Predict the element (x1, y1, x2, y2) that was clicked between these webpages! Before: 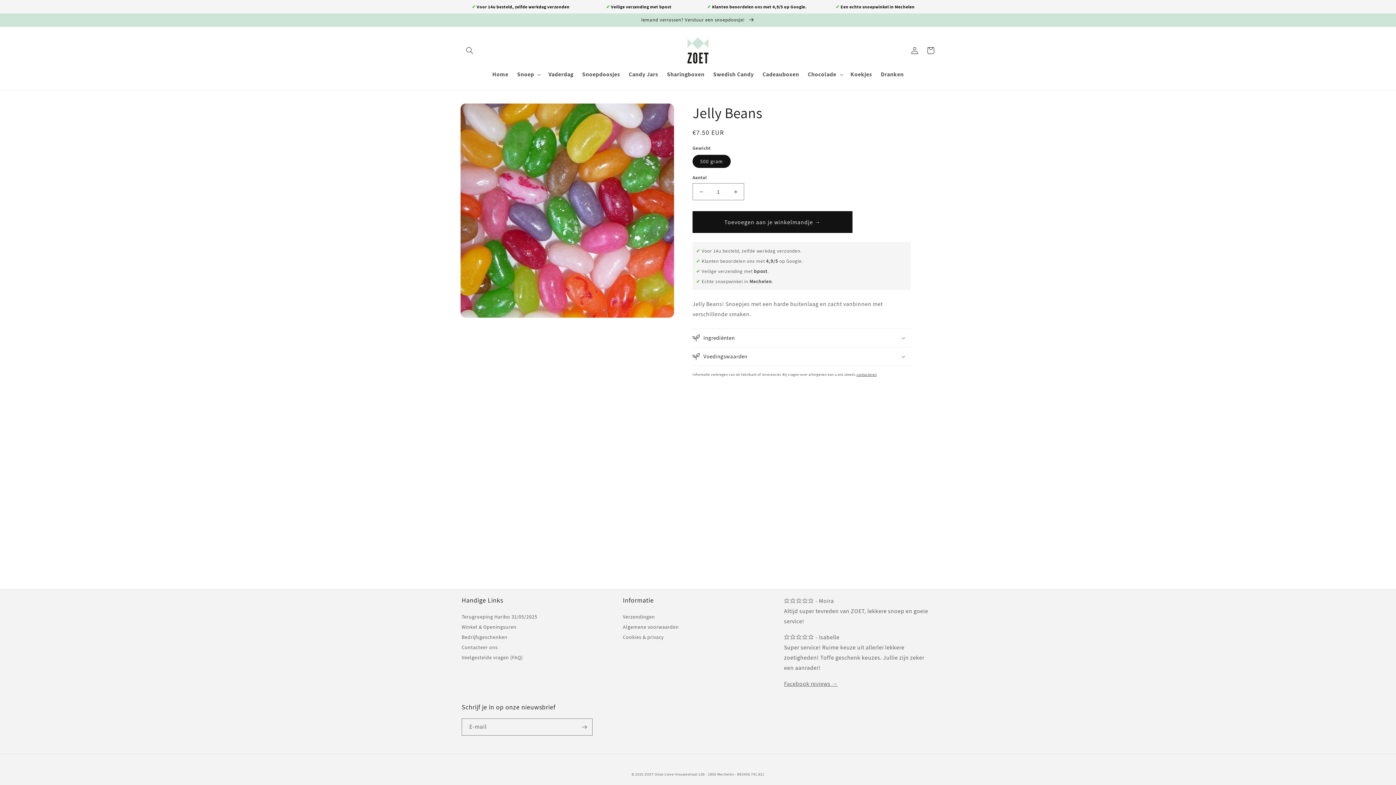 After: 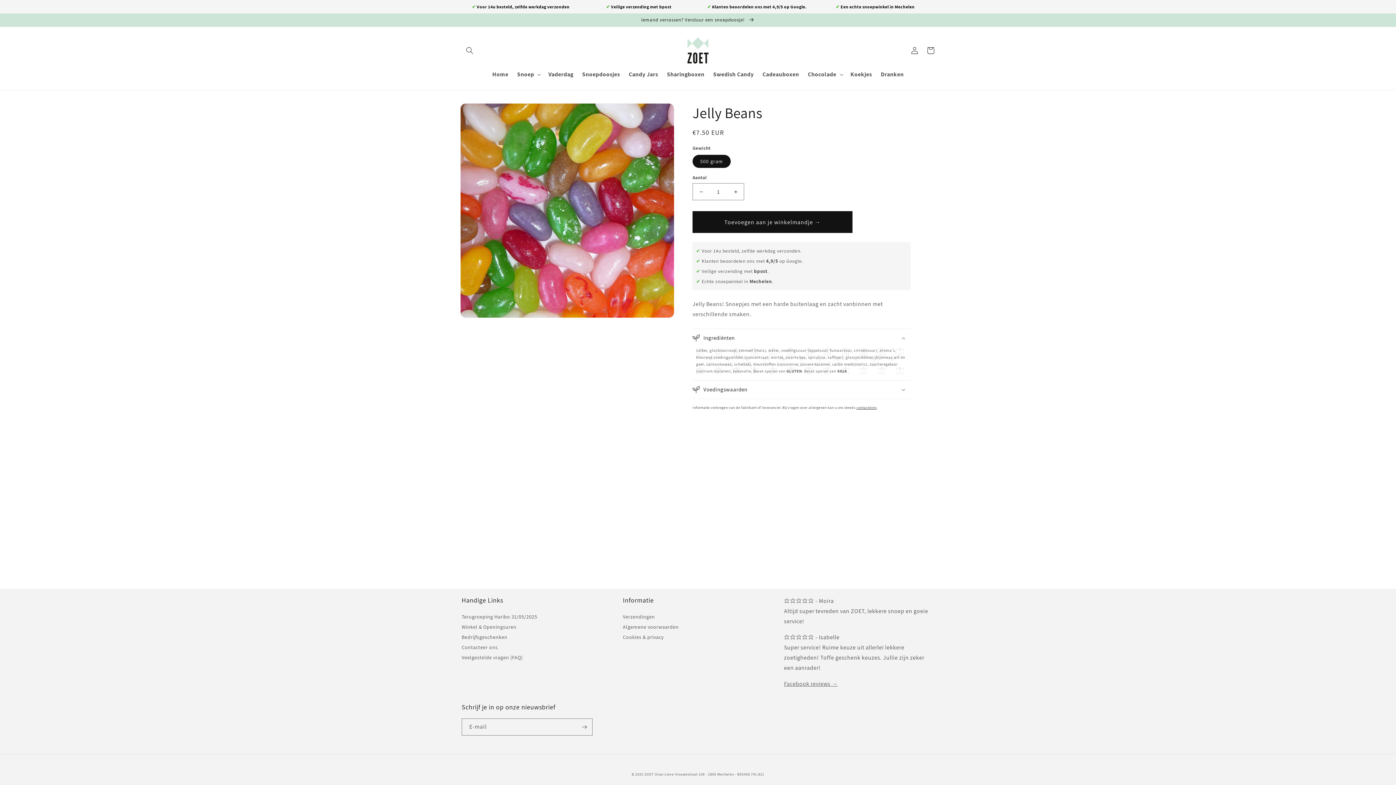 Action: bbox: (692, 329, 910, 347) label: Ingrediënten